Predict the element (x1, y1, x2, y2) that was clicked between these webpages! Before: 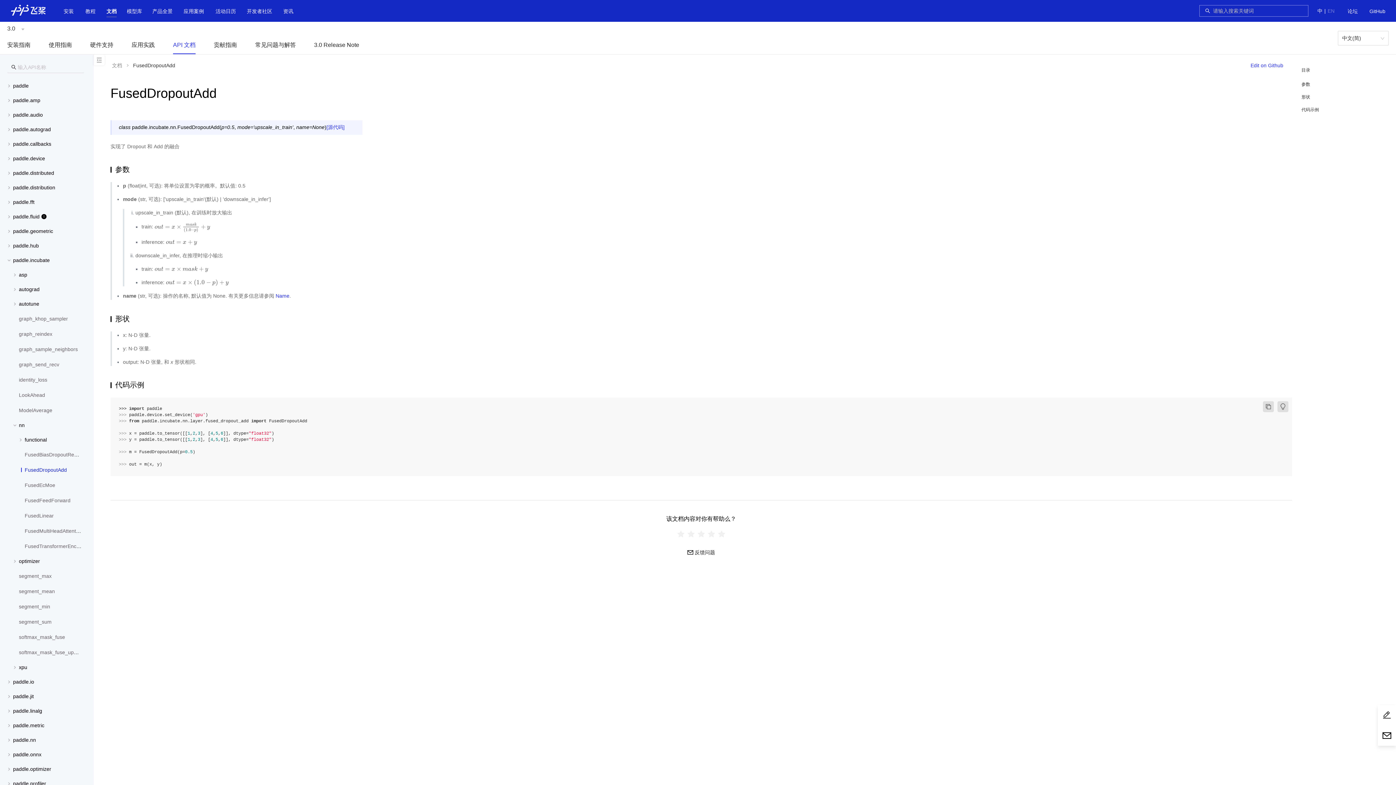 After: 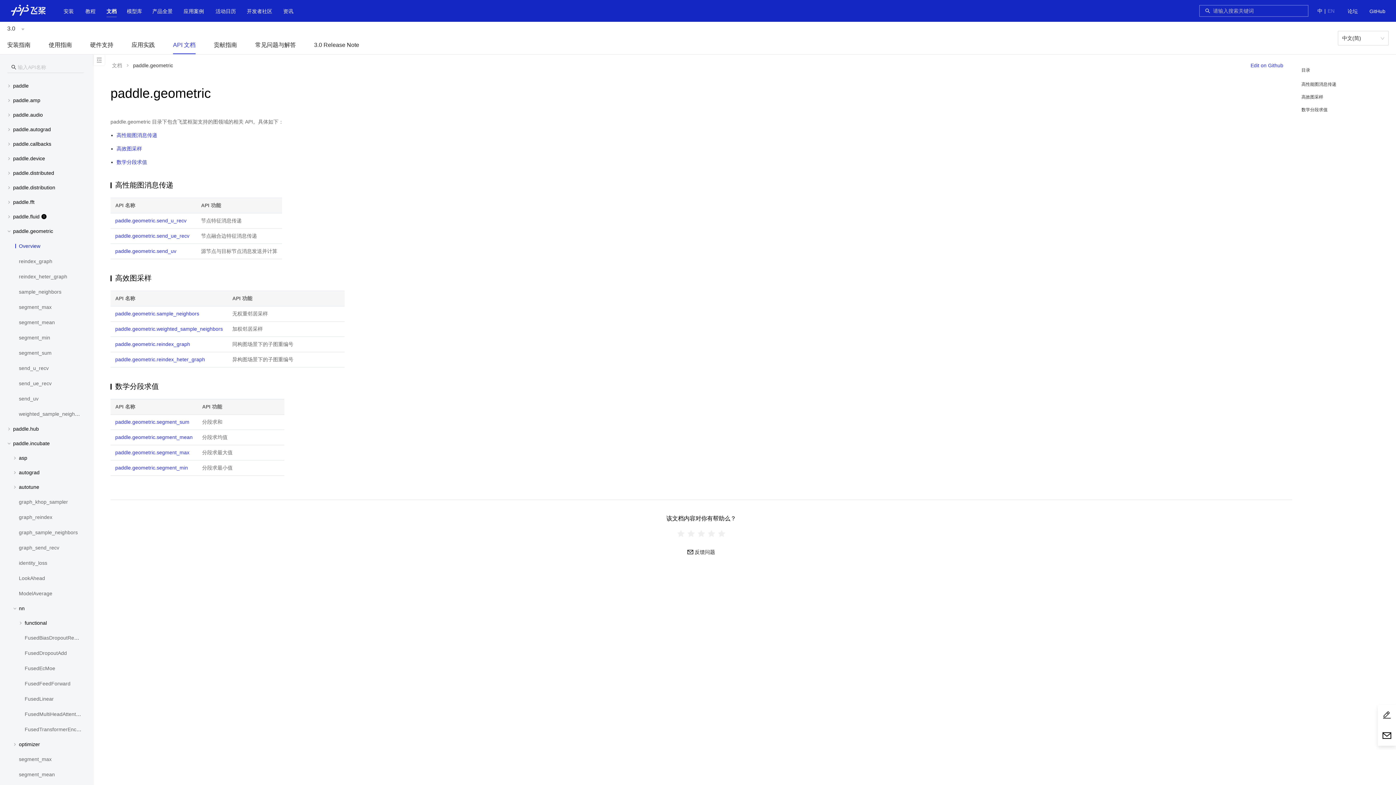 Action: bbox: (13, 228, 53, 234) label: paddle.geometric